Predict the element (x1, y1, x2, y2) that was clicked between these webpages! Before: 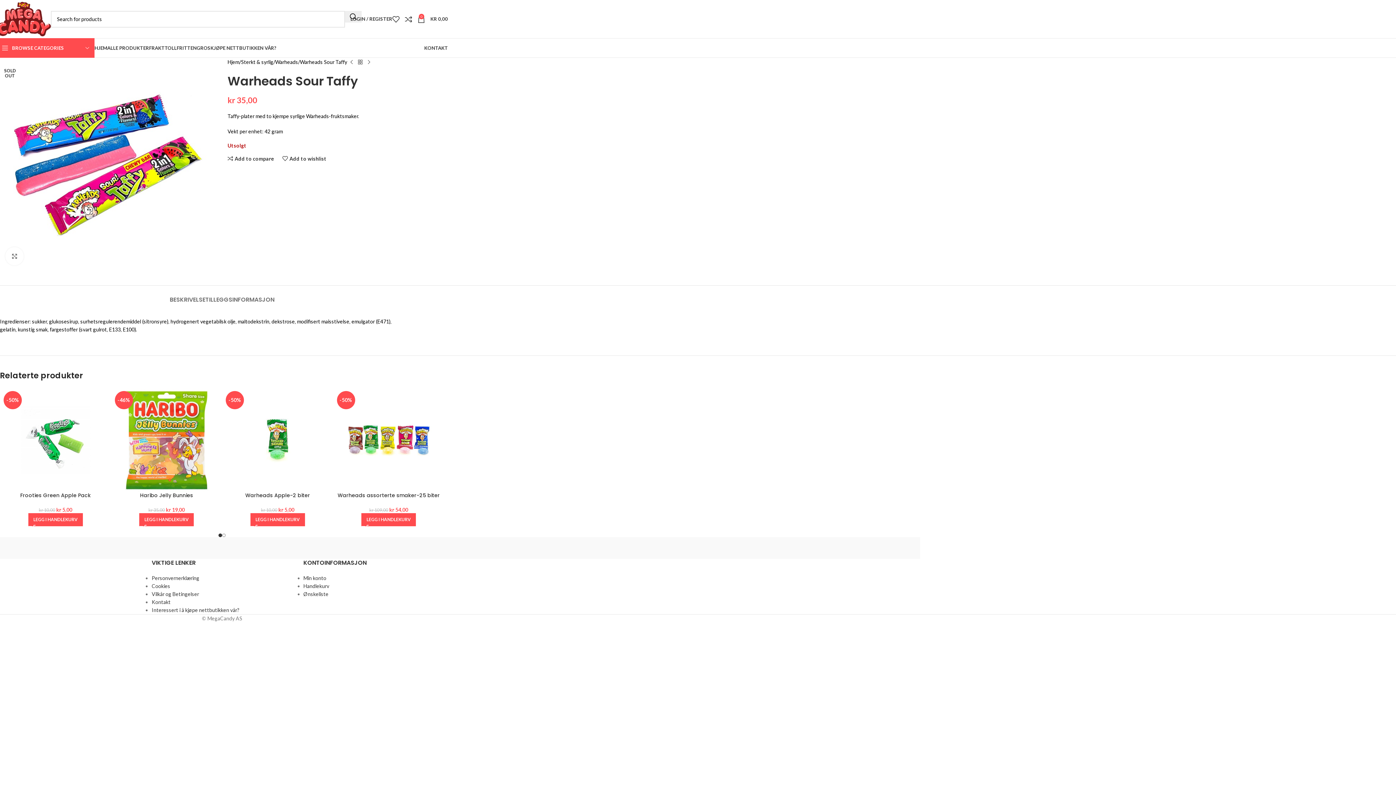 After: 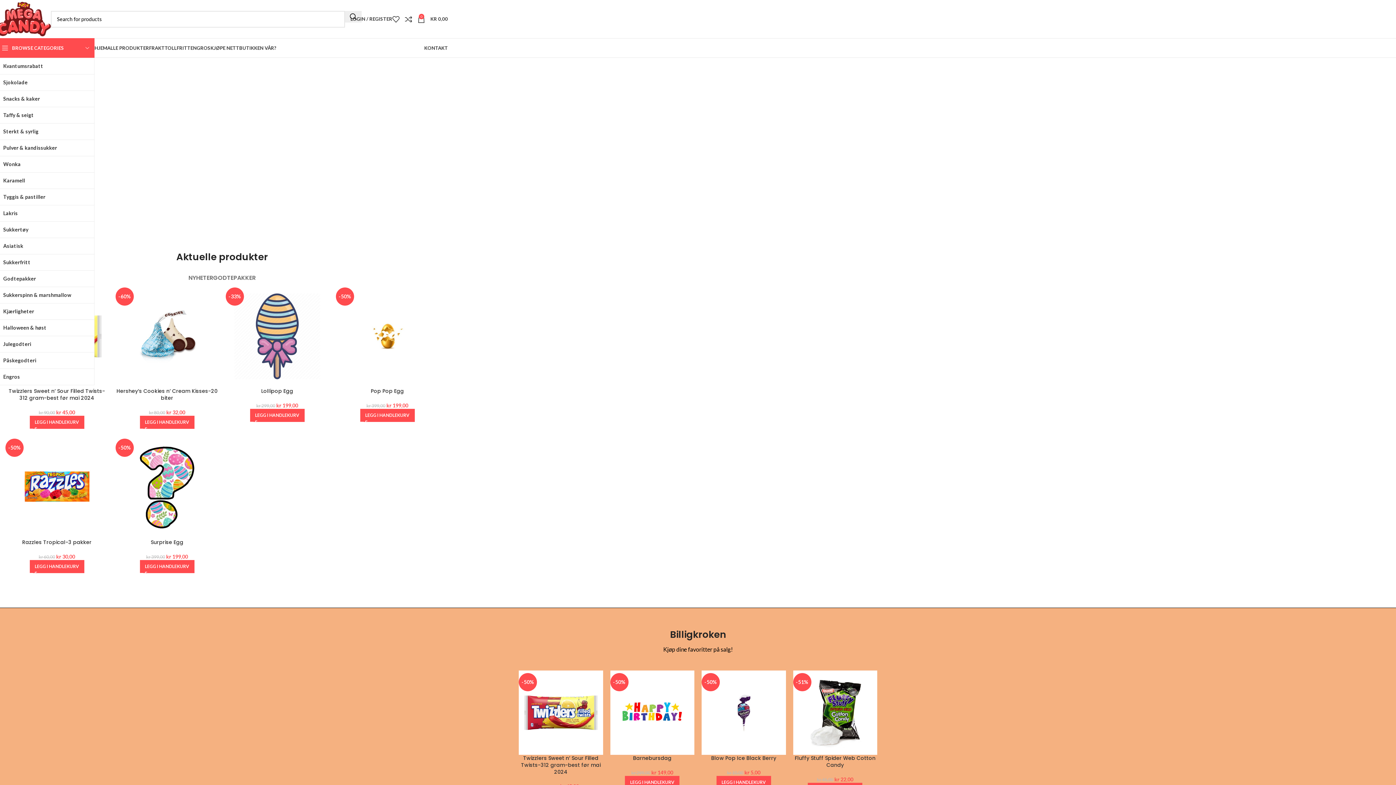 Action: bbox: (94, 40, 107, 55) label: HJEM